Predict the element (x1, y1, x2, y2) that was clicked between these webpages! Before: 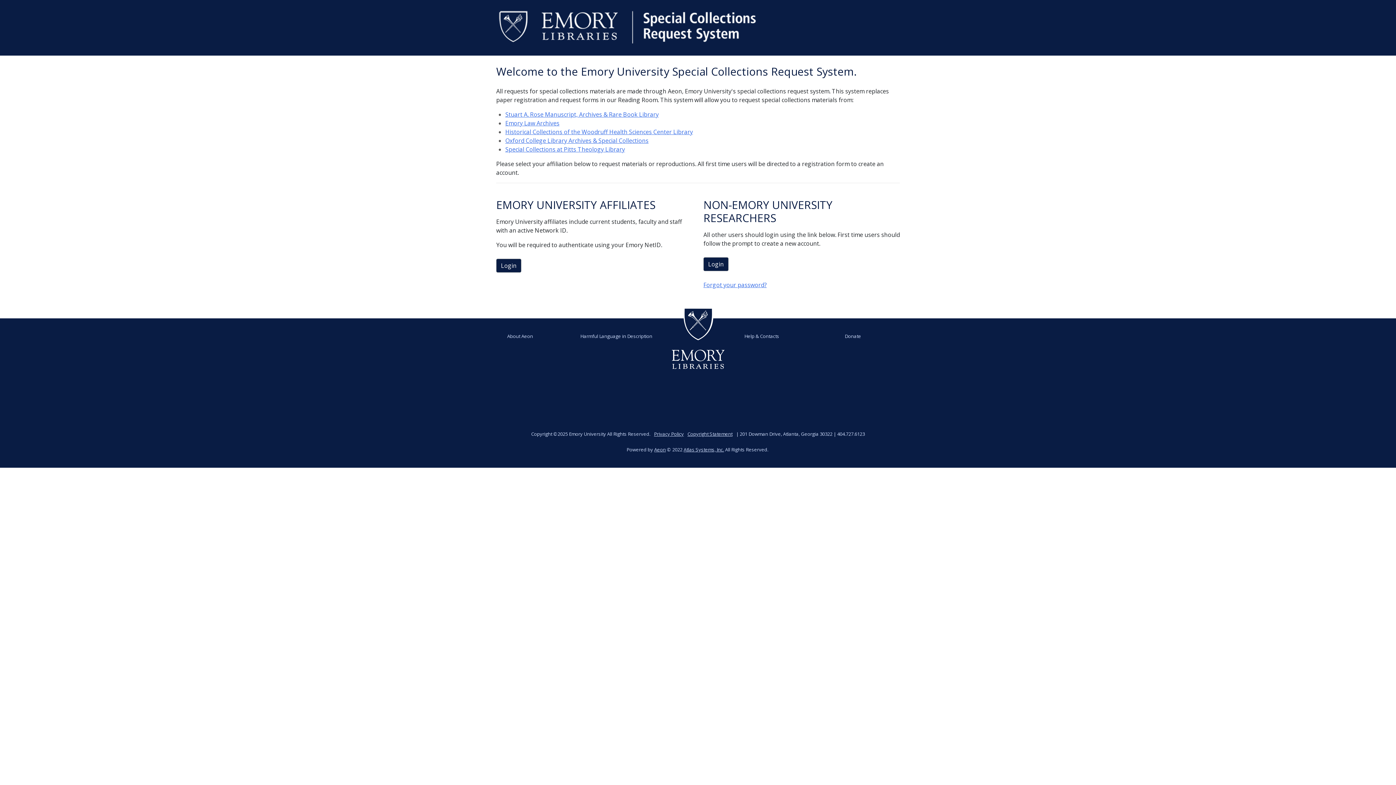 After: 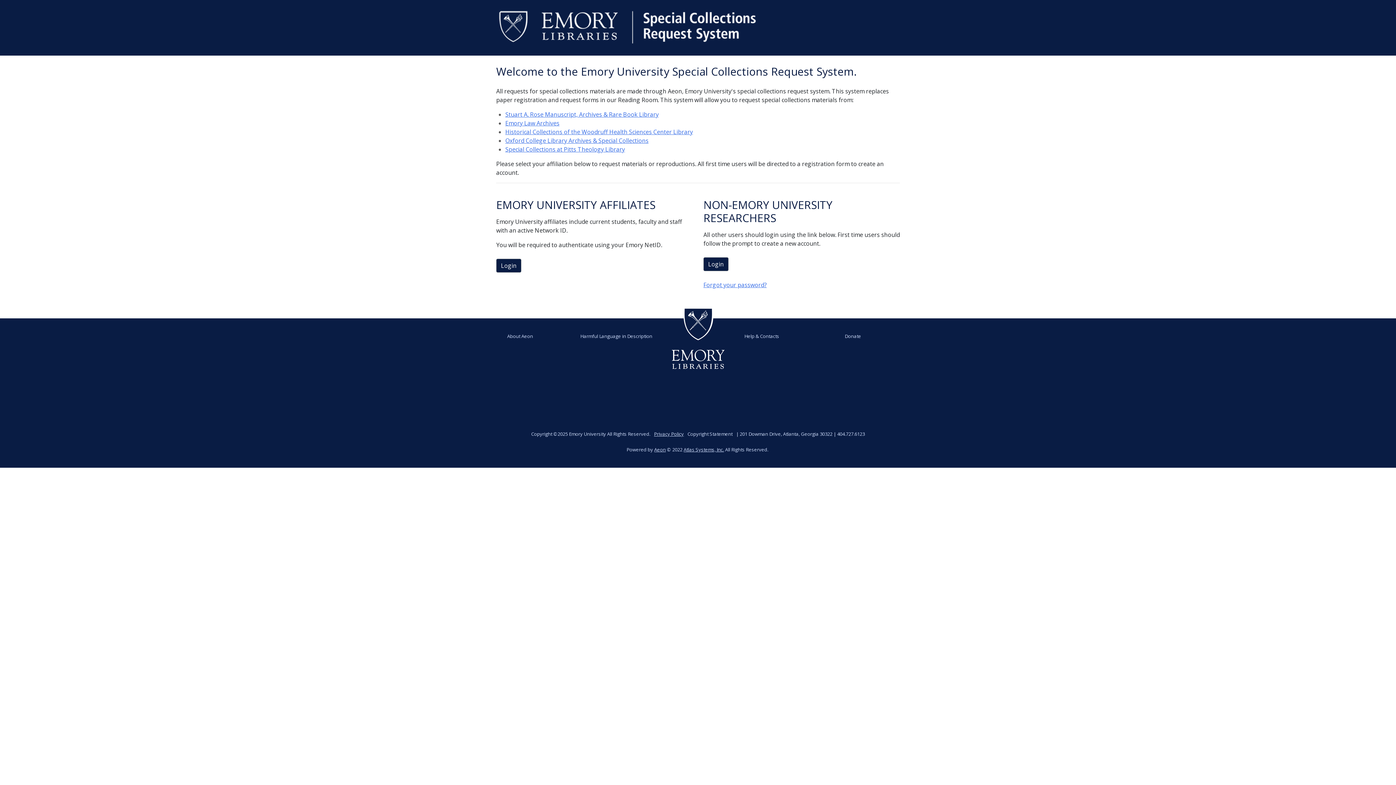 Action: bbox: (687, 430, 732, 437) label: Copyright Statement